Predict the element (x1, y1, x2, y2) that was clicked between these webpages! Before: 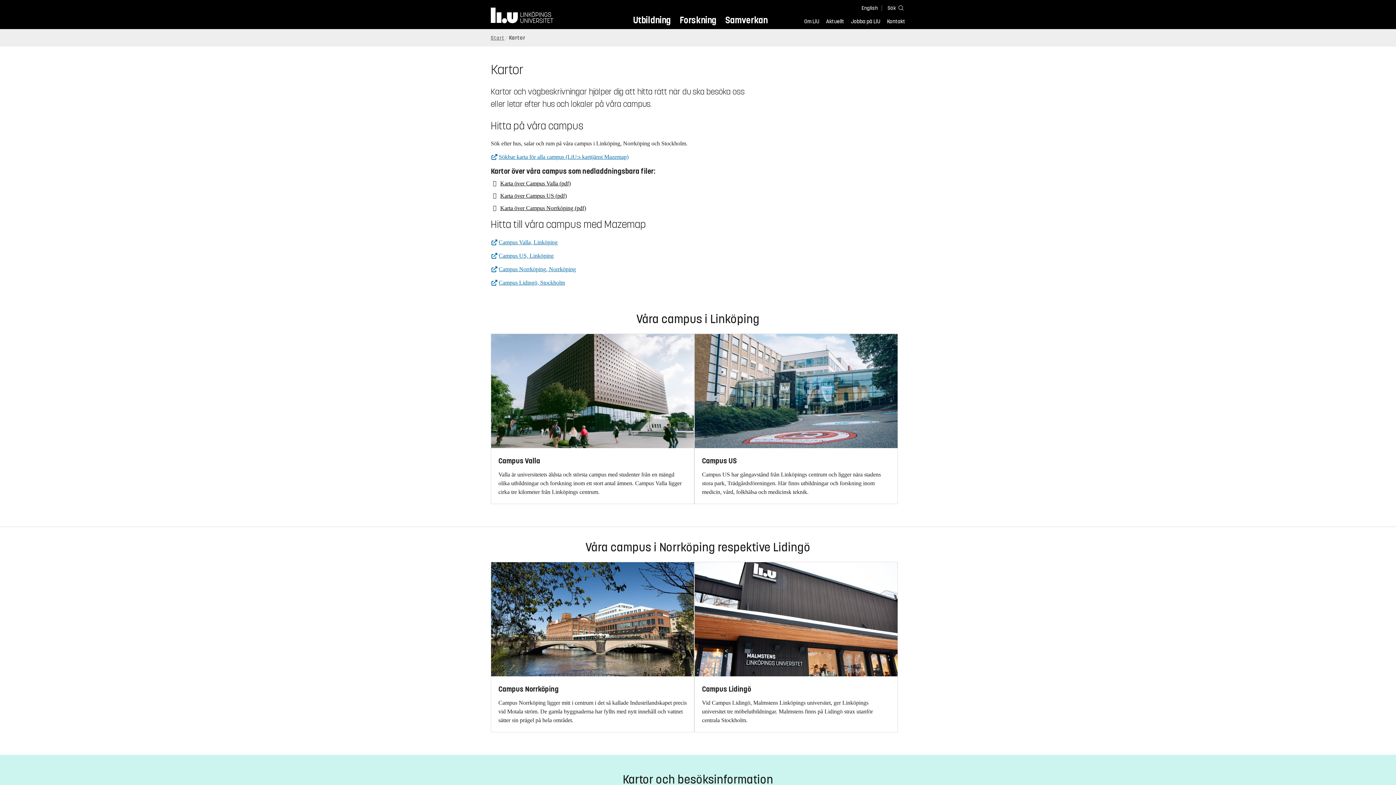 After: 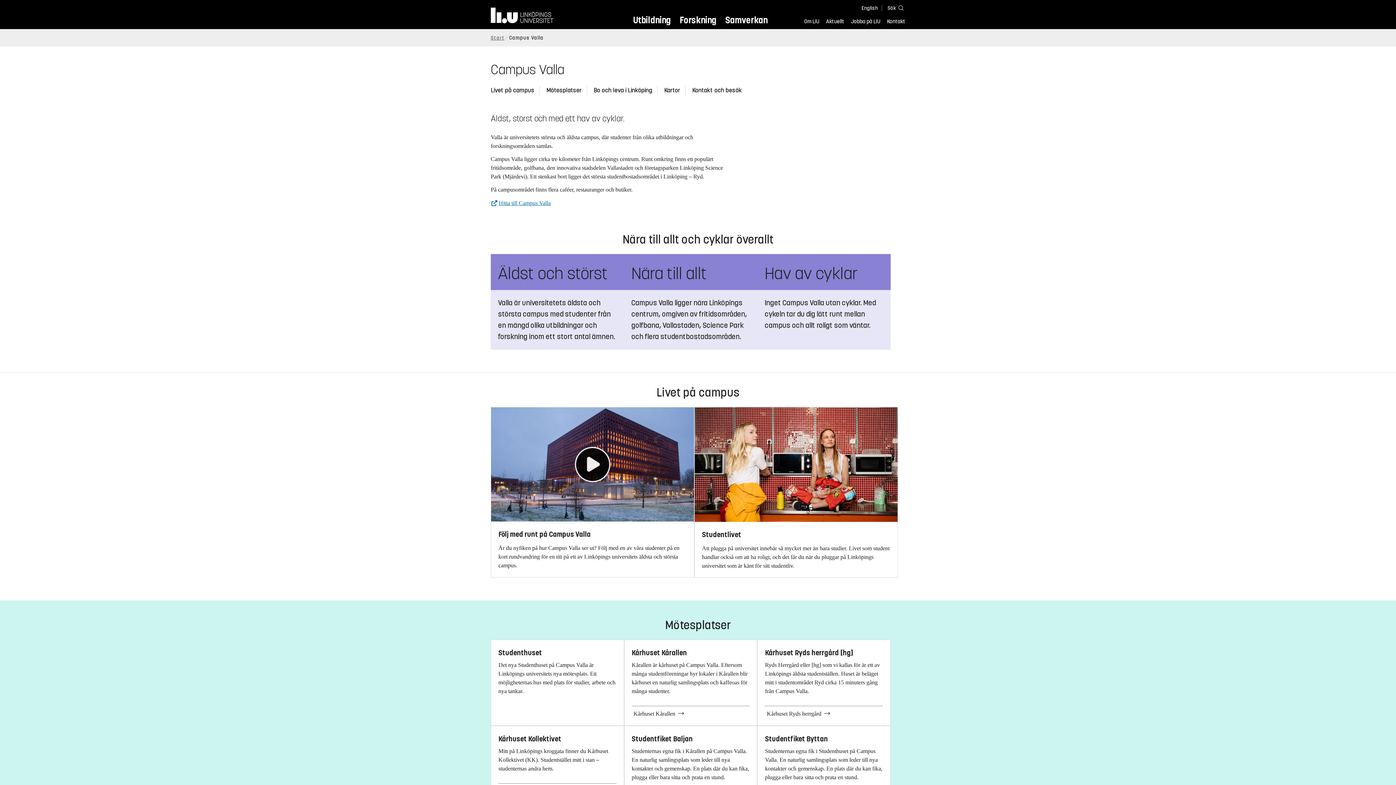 Action: label: Campus Valla

Valla är universitetets äldsta och största campus med studenter från en mängd olika utbildningar och forskning inom ett stort antal ämnen. Campus Valla ligger cirka tre kilometer från Linköpings centrum. bbox: (490, 333, 694, 504)